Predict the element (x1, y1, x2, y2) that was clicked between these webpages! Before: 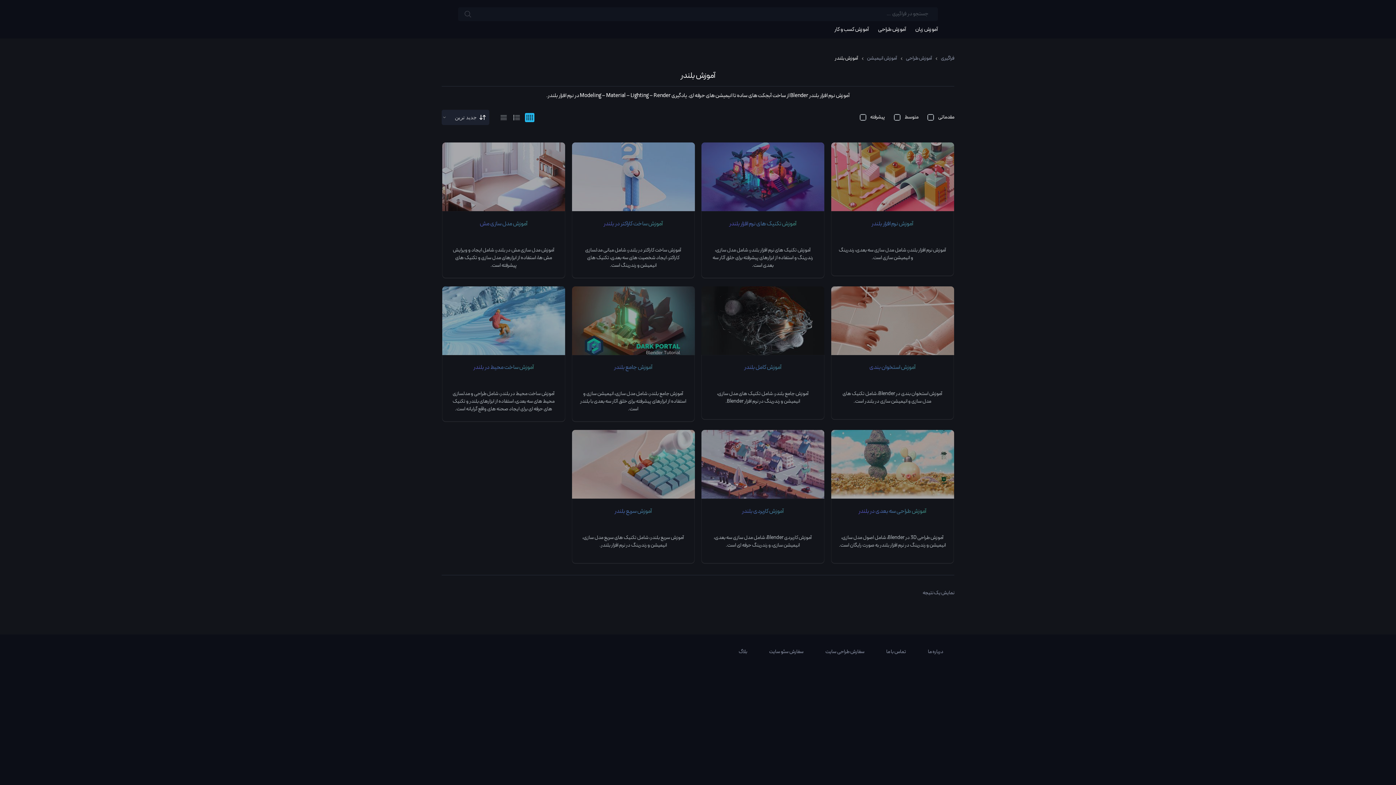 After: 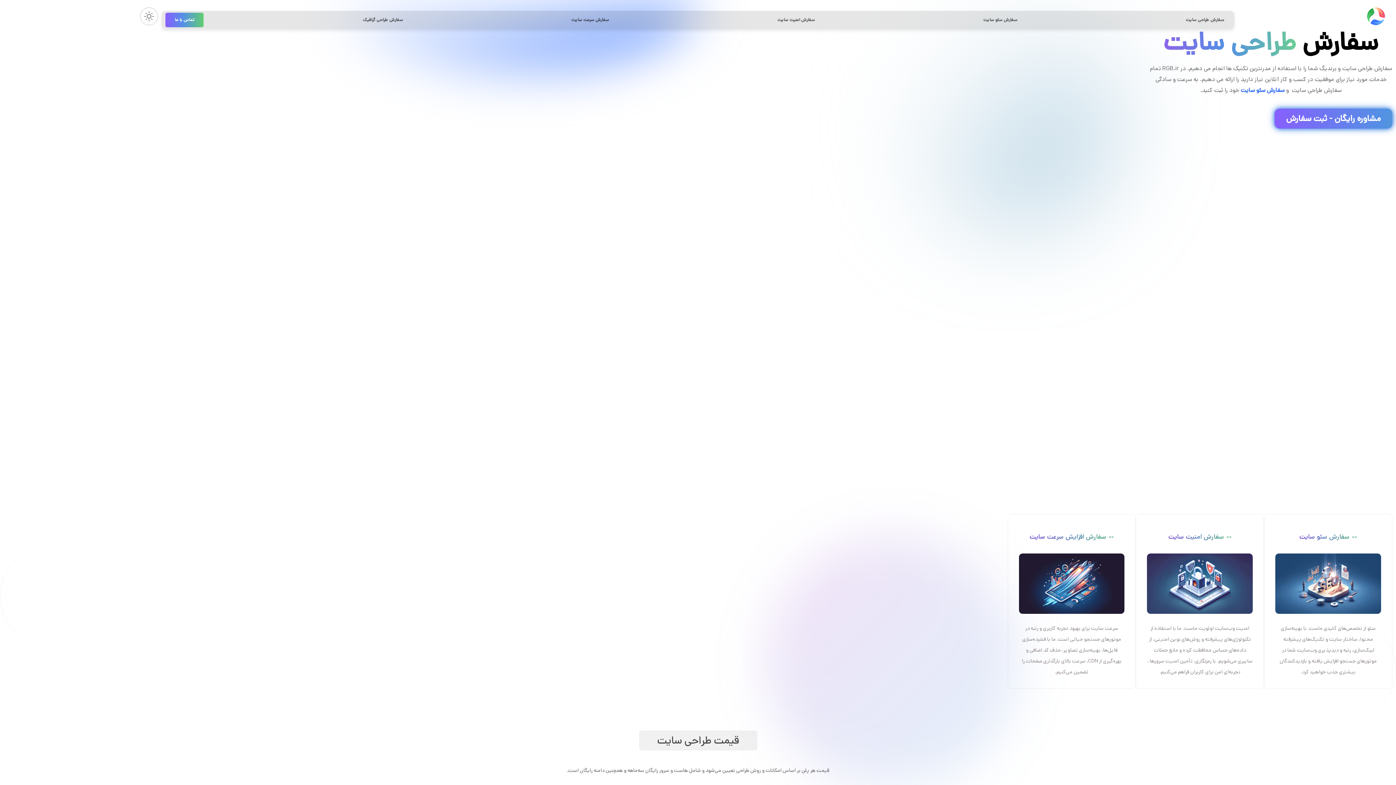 Action: label: سفارش طراحی سایت bbox: (814, 644, 875, 659)